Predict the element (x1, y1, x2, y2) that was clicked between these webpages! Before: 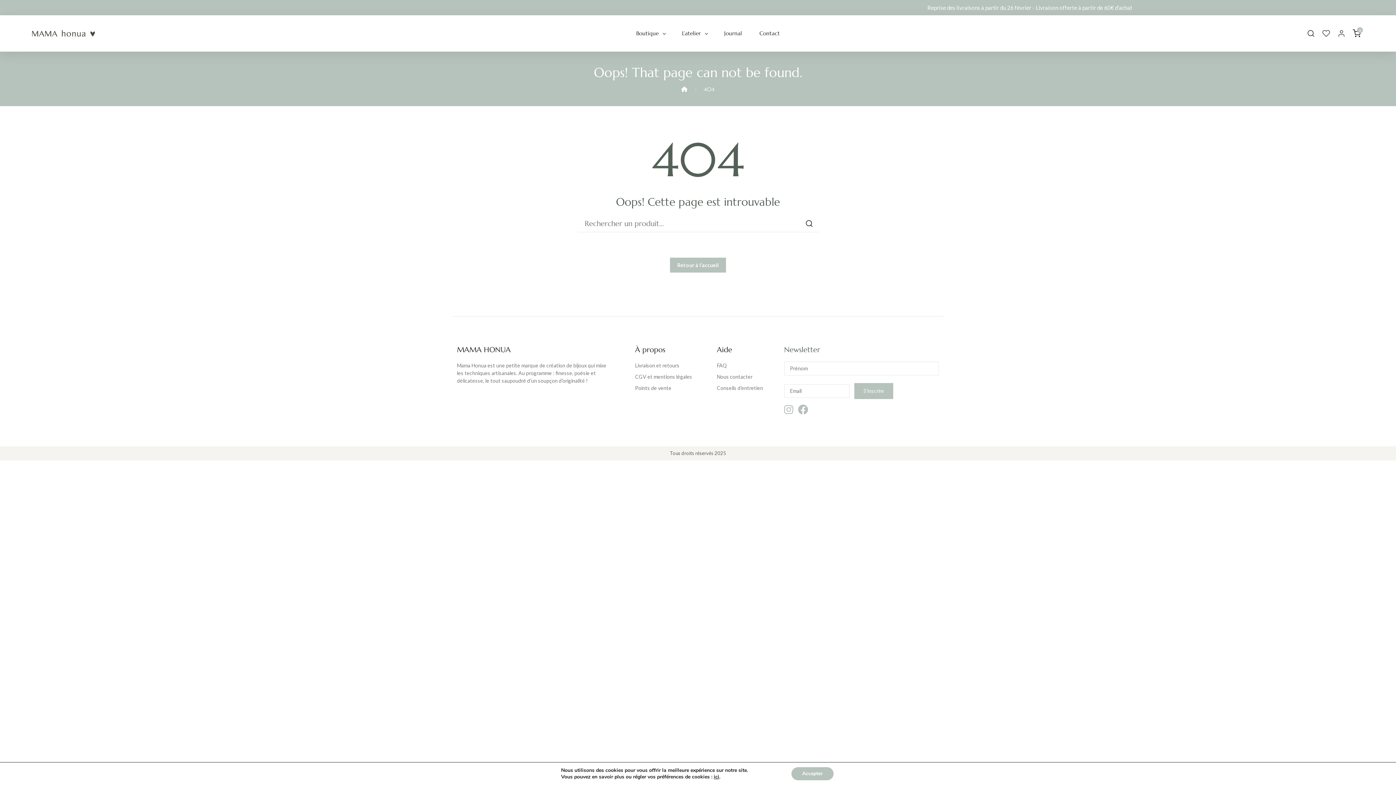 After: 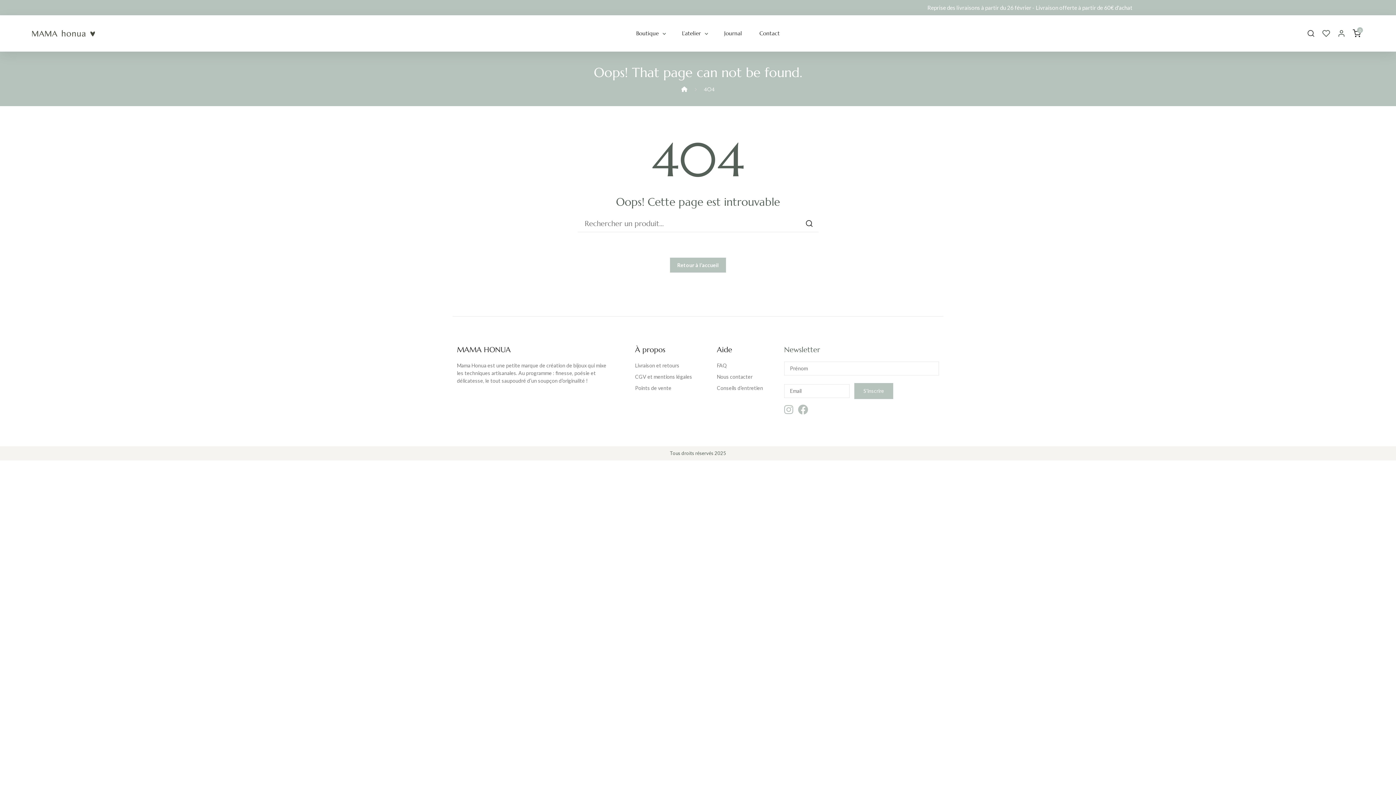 Action: bbox: (791, 767, 833, 780) label: Accepter